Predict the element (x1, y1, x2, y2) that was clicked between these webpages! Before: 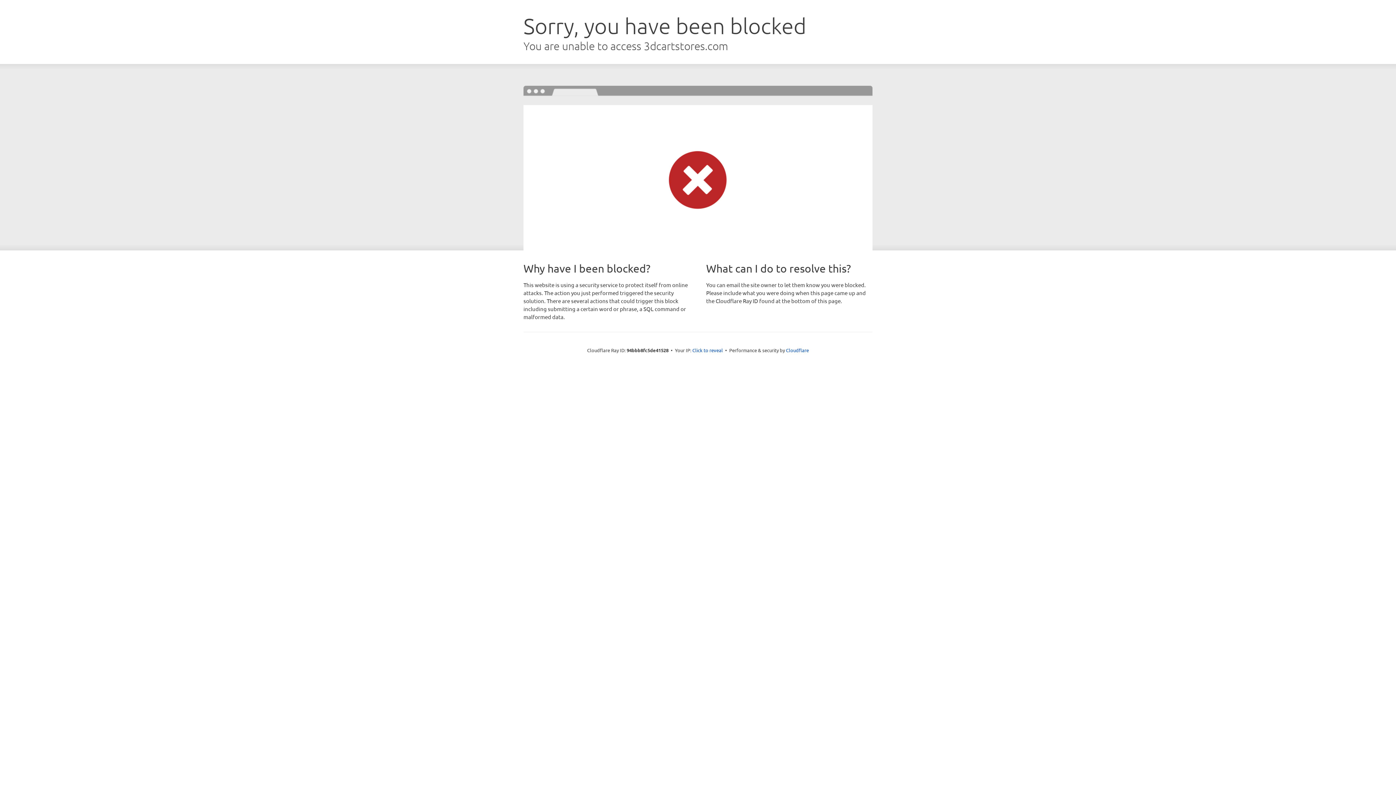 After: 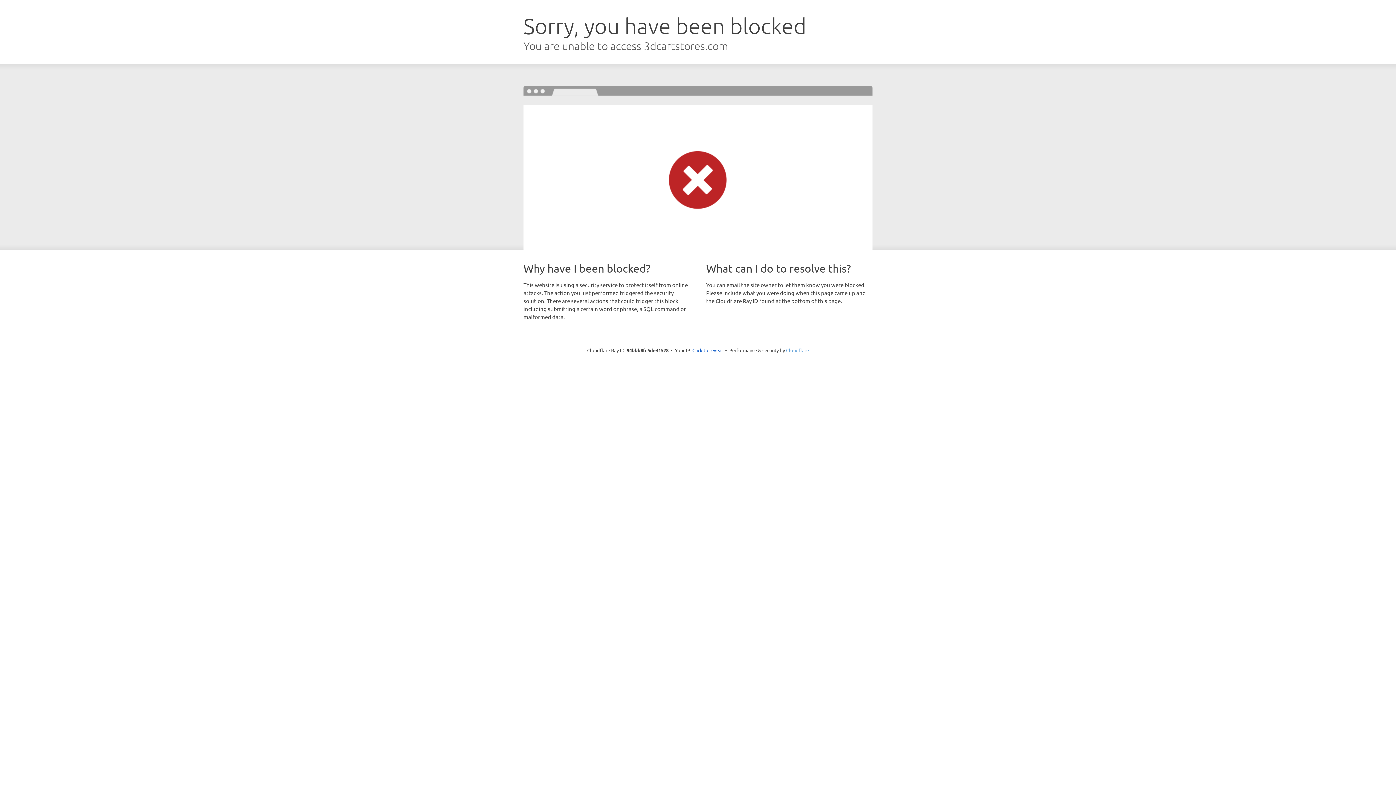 Action: label: Cloudflare bbox: (786, 347, 809, 353)